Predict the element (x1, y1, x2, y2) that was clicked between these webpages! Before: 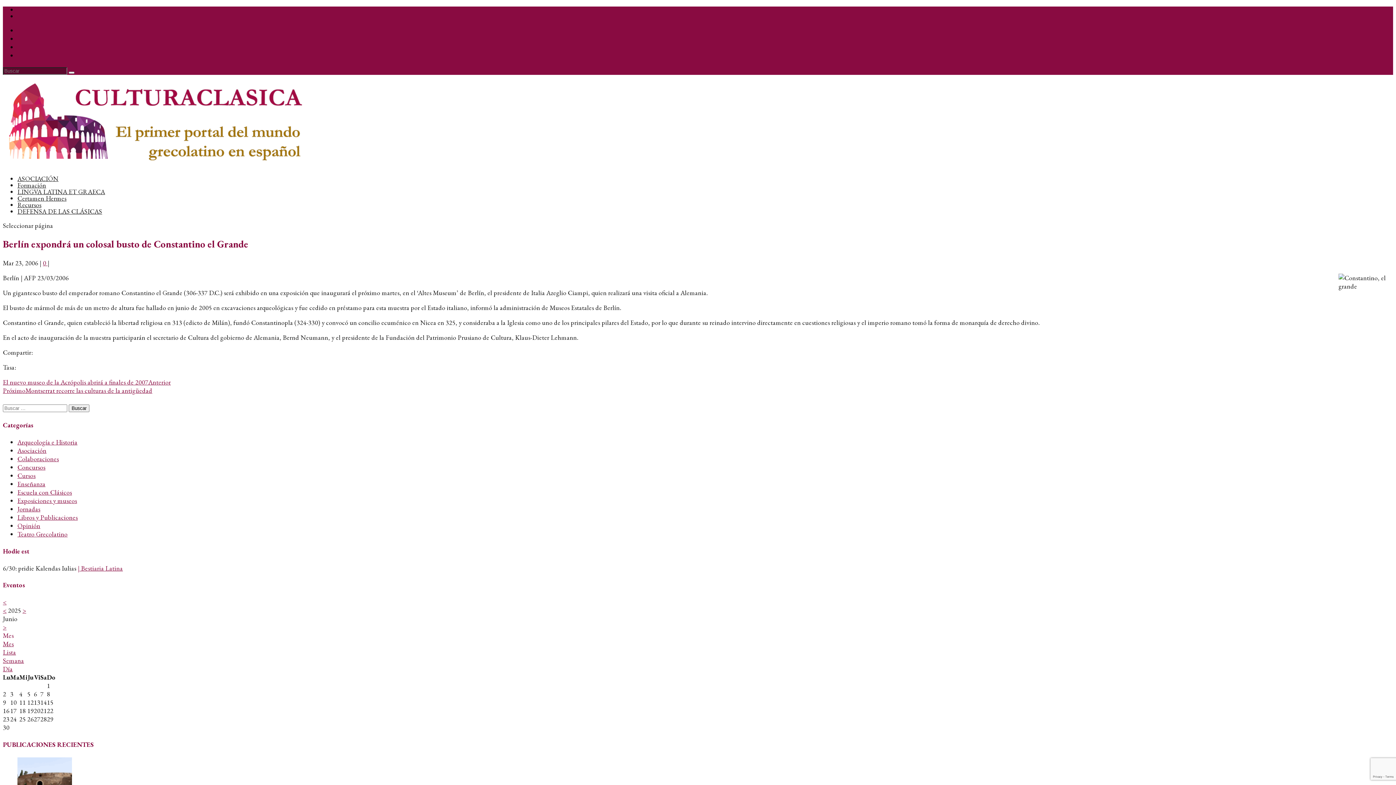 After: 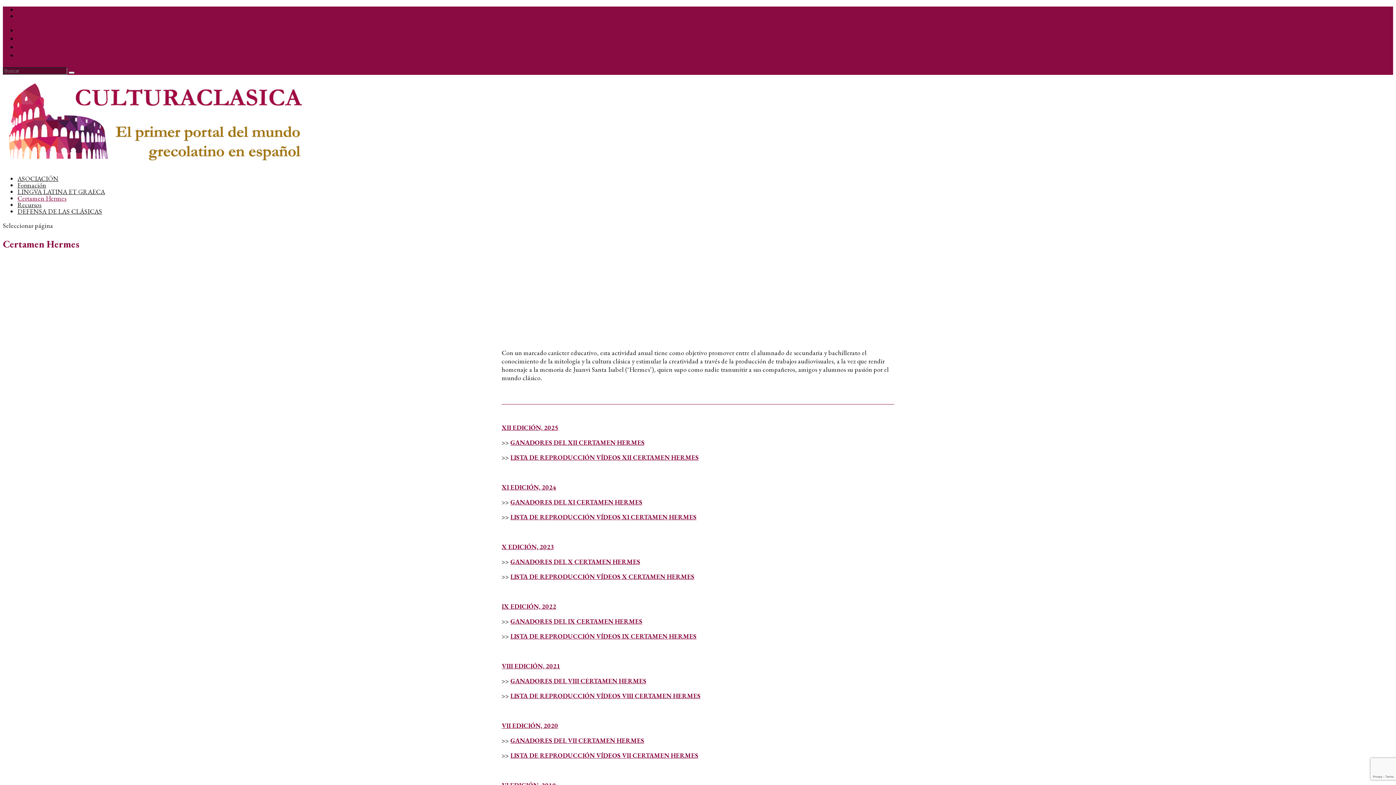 Action: bbox: (17, 194, 66, 202) label: Certamen Hermes